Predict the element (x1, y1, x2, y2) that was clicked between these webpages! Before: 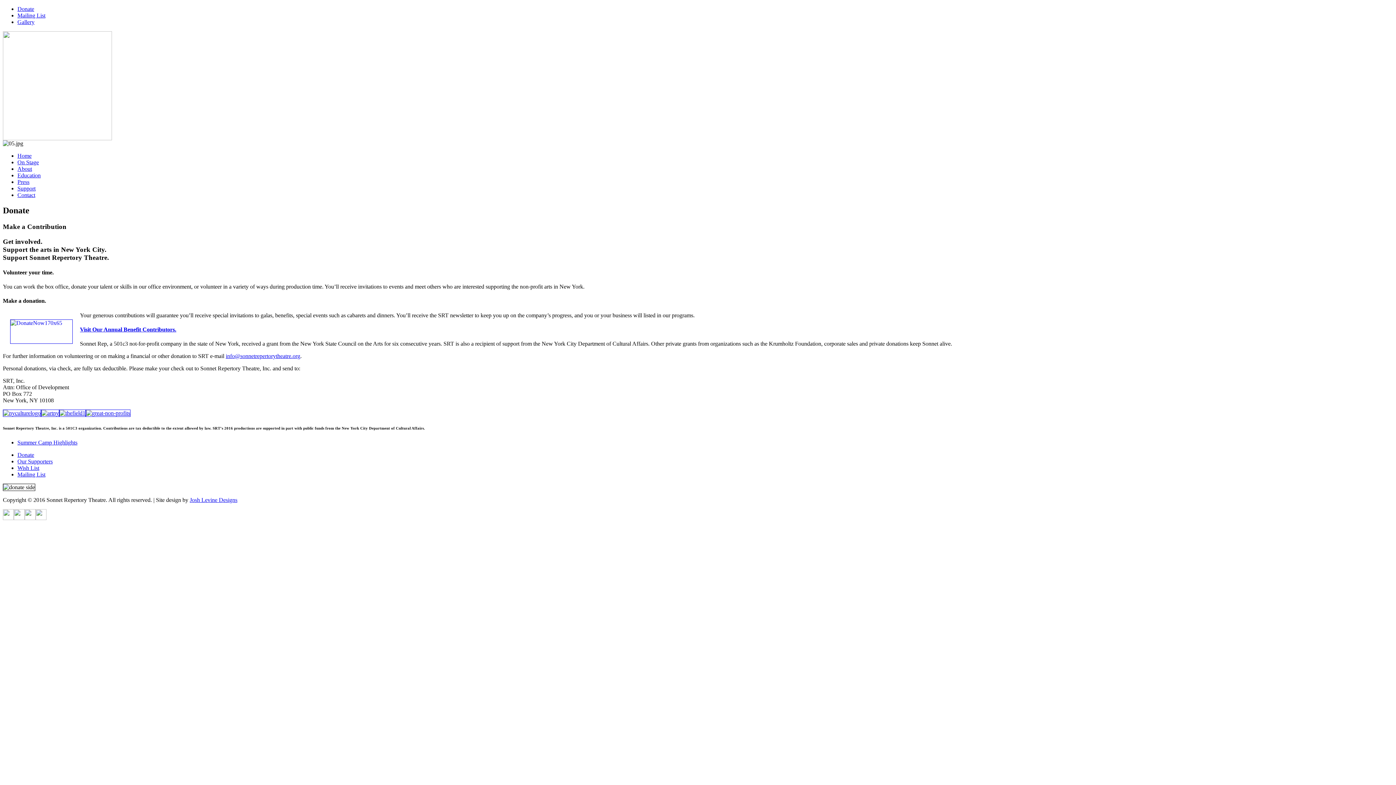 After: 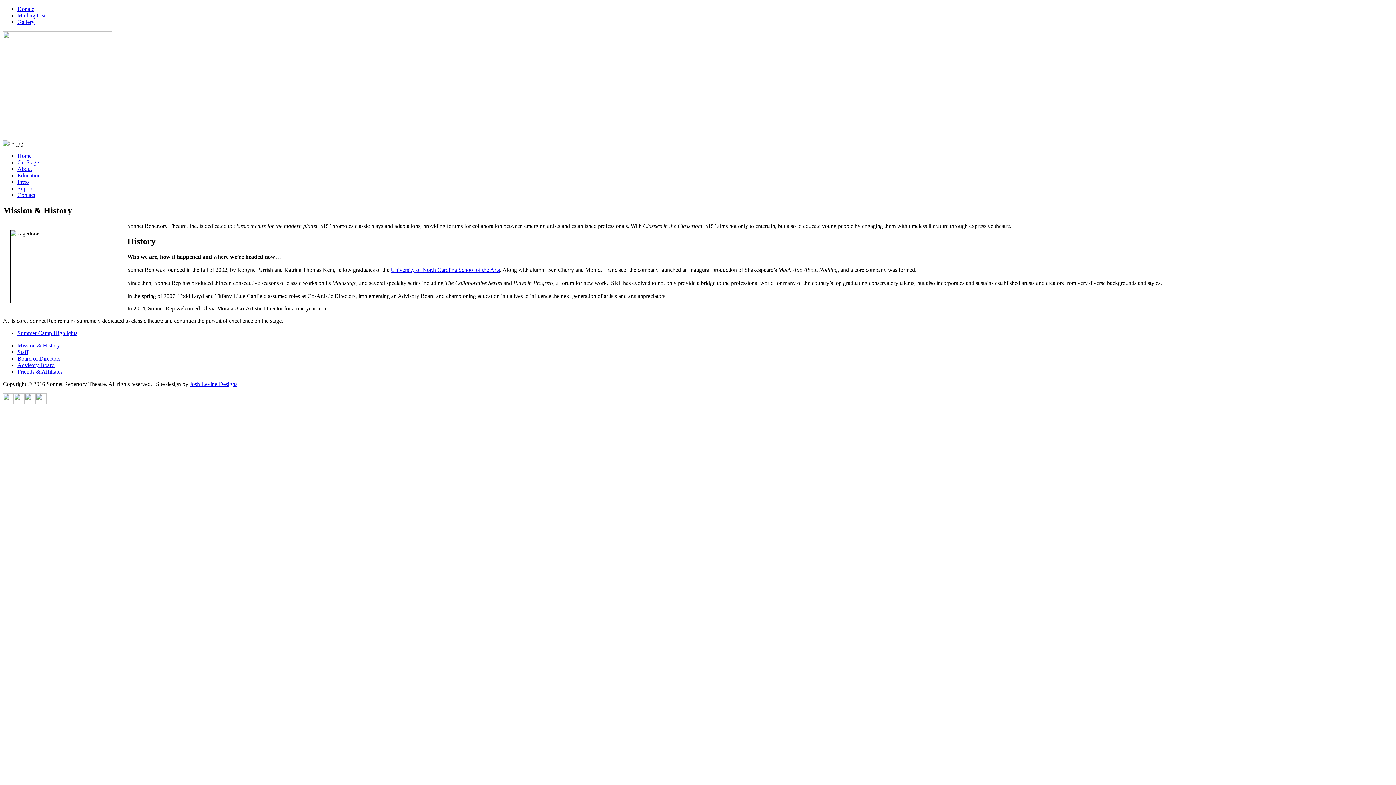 Action: label: About bbox: (17, 165, 32, 172)